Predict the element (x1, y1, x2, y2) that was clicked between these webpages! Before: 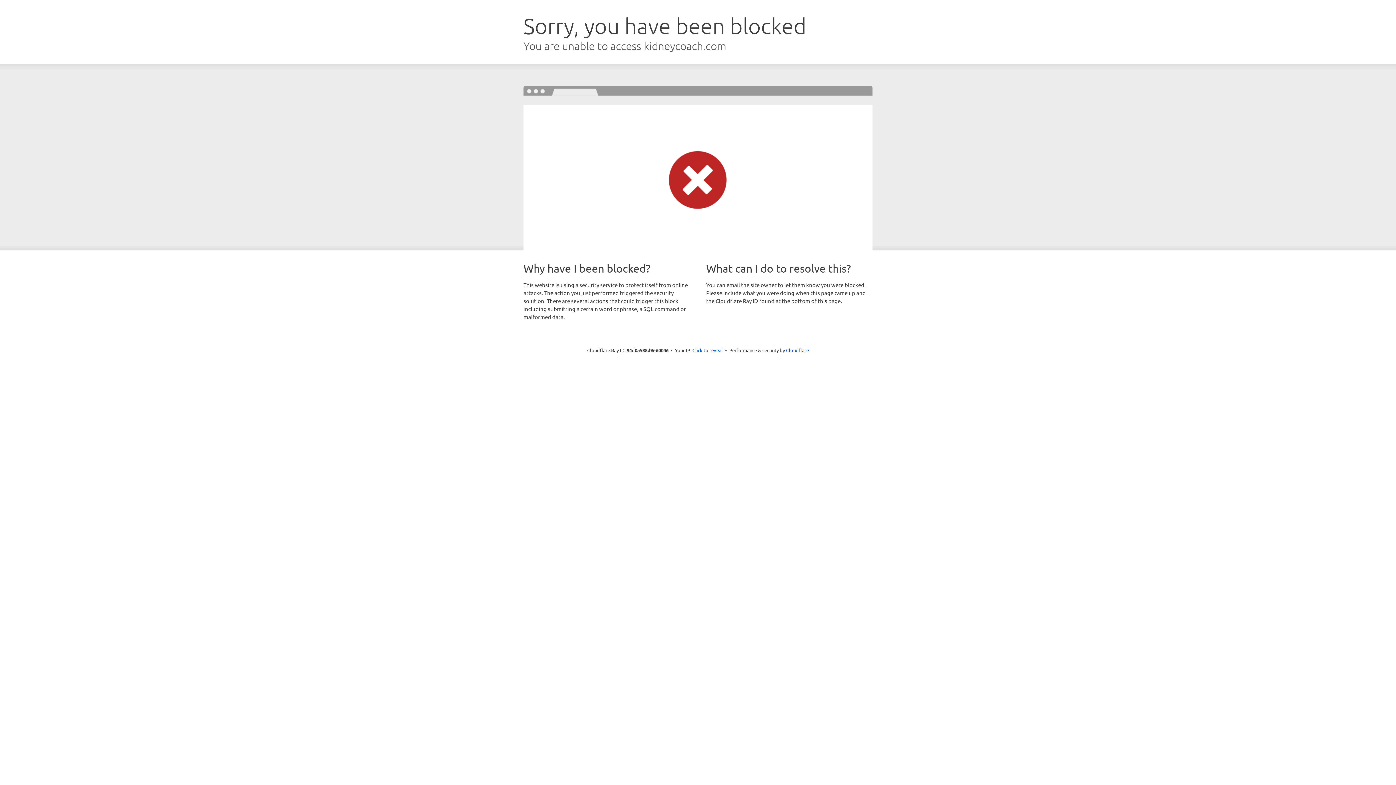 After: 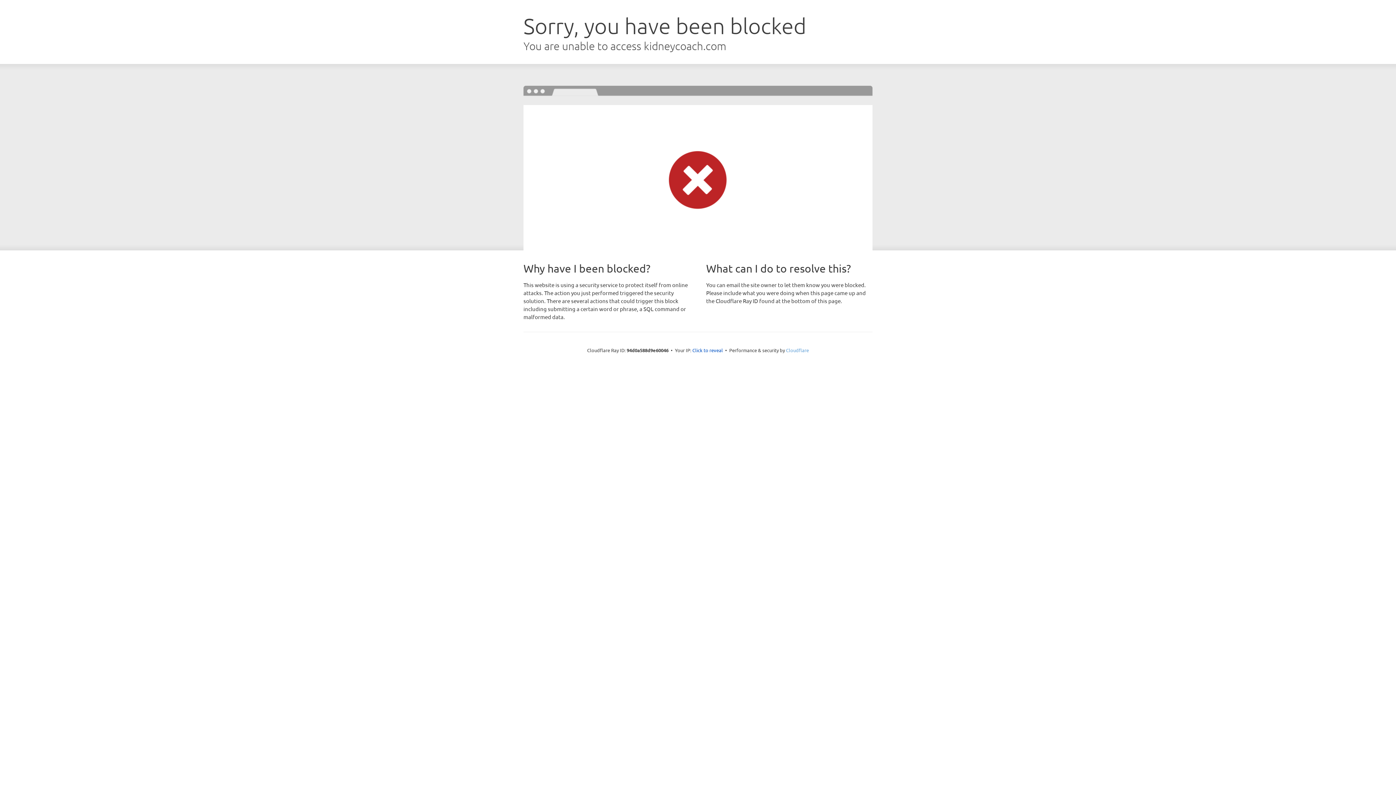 Action: bbox: (786, 347, 809, 353) label: Cloudflare